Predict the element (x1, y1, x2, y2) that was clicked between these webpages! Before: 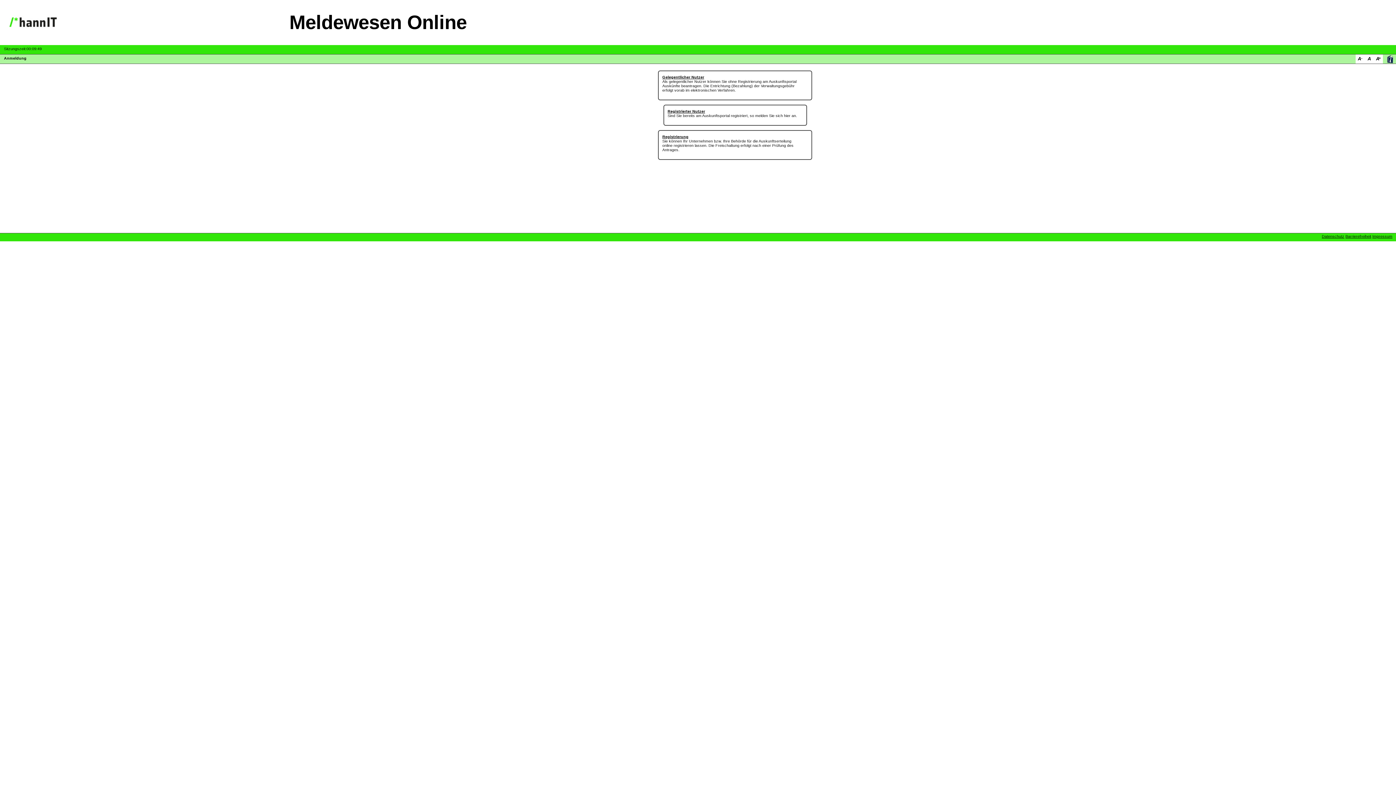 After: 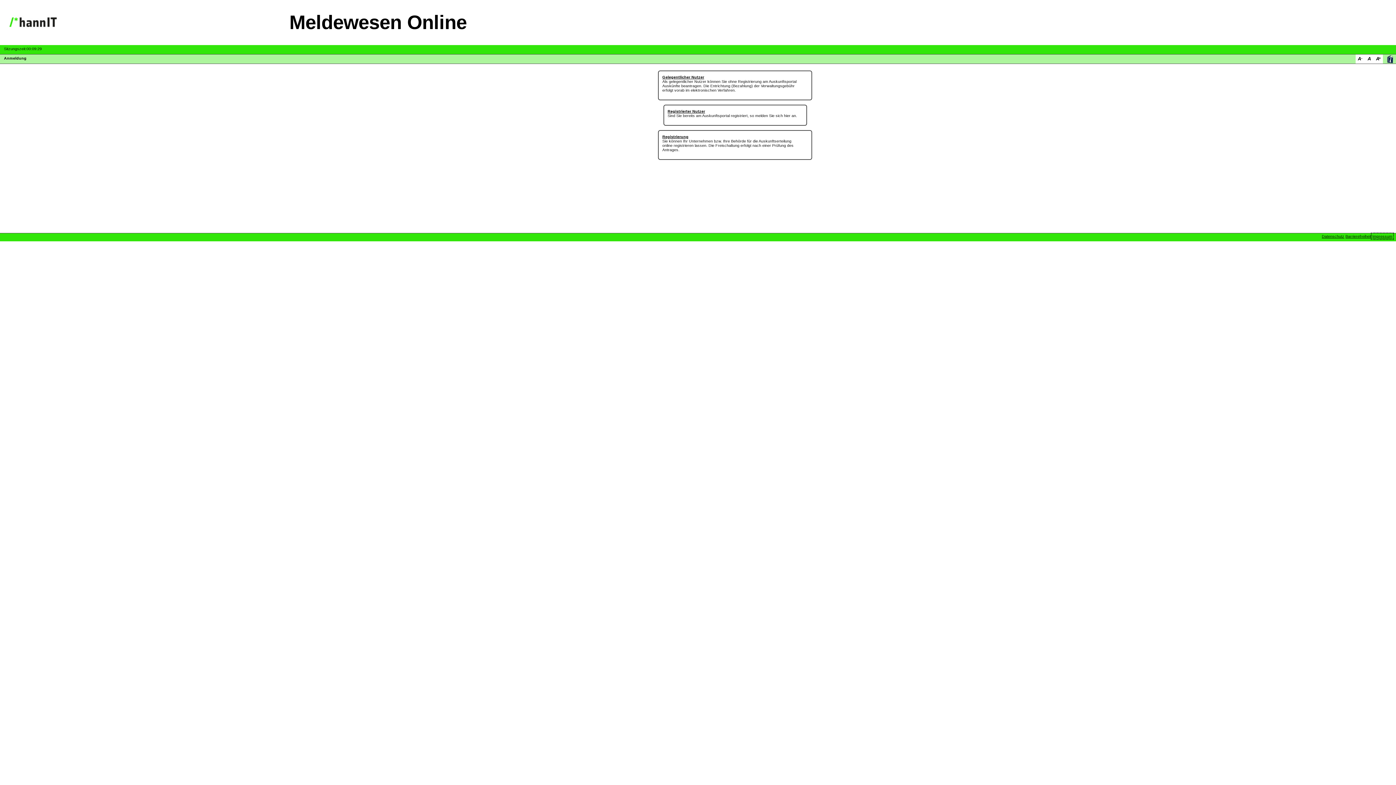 Action: bbox: (1372, 234, 1392, 238) label: Impressum